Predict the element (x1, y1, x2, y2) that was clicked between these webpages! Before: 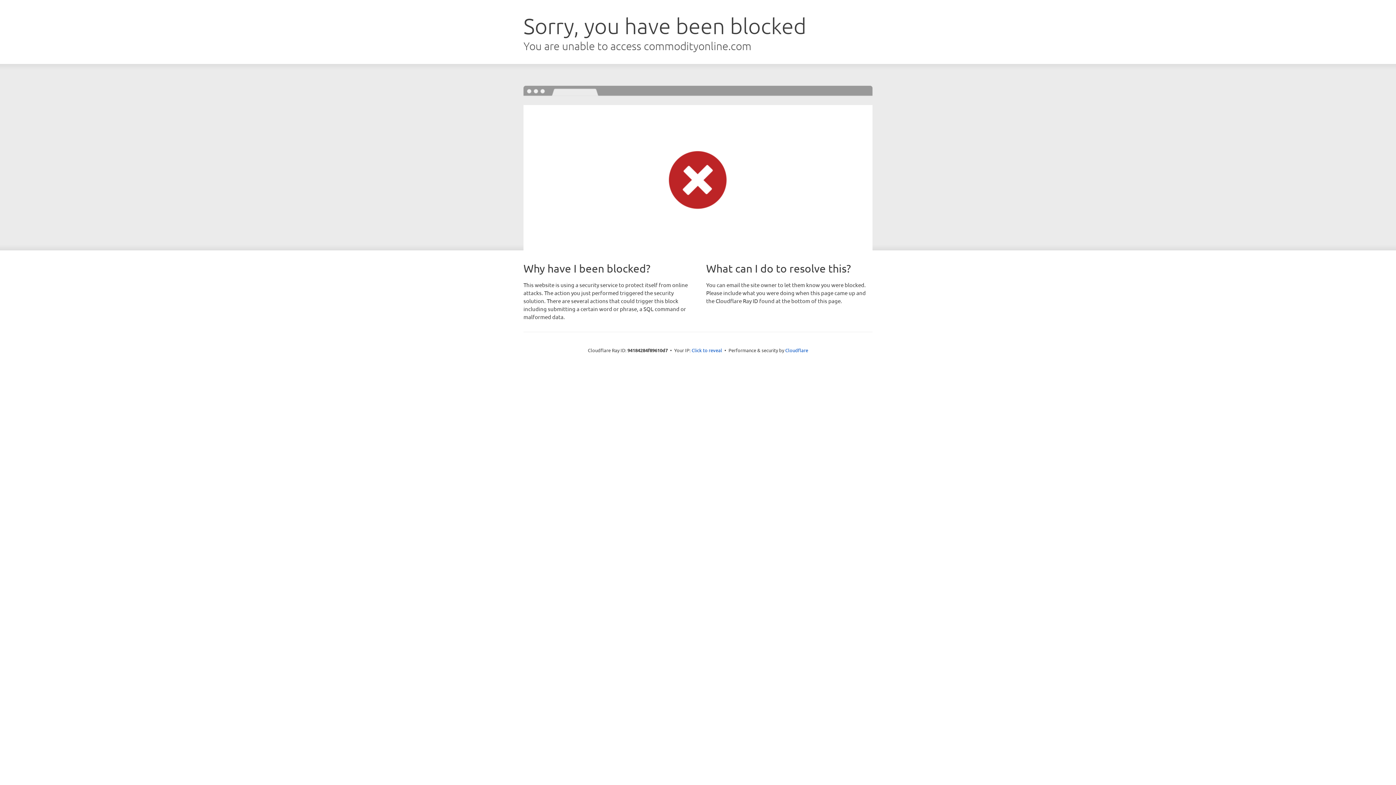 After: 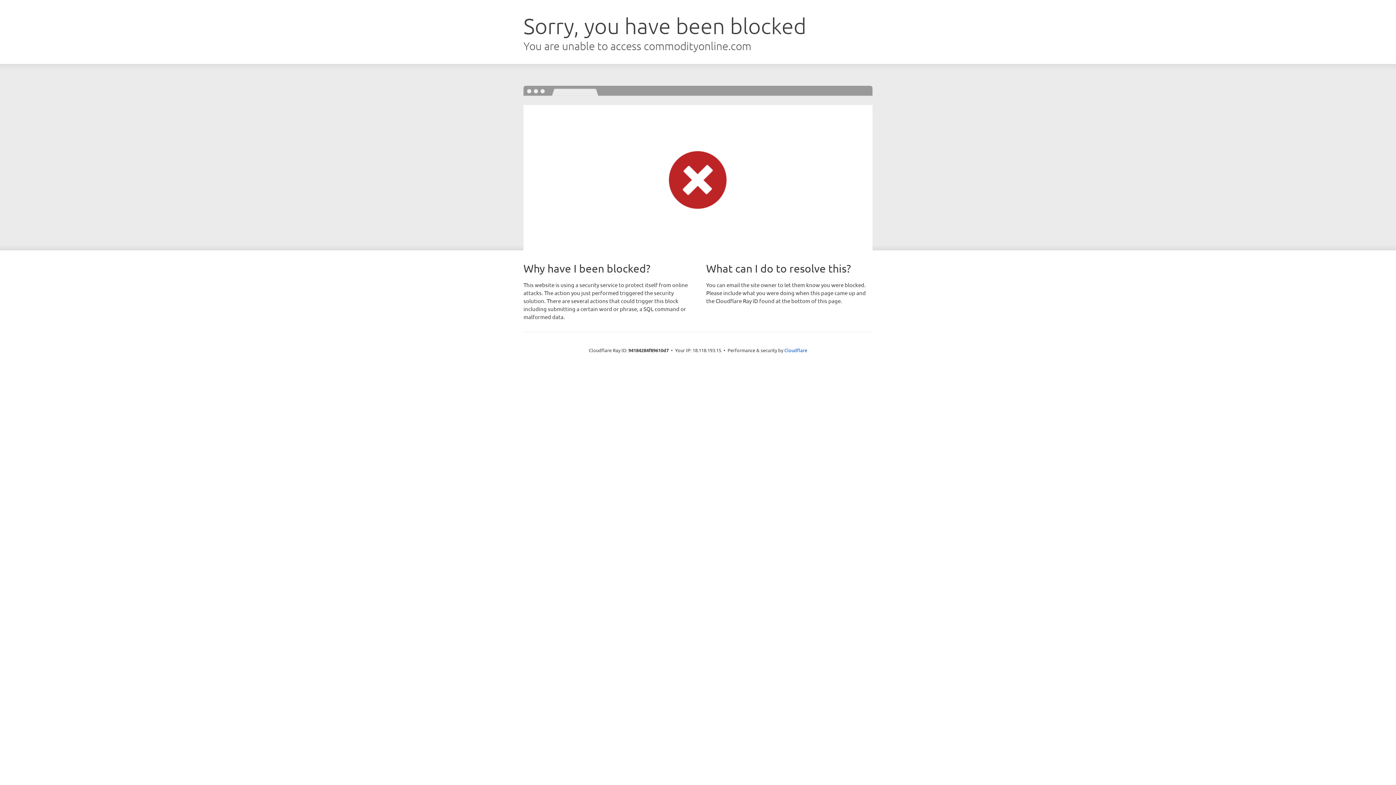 Action: bbox: (691, 346, 722, 353) label: Click to reveal